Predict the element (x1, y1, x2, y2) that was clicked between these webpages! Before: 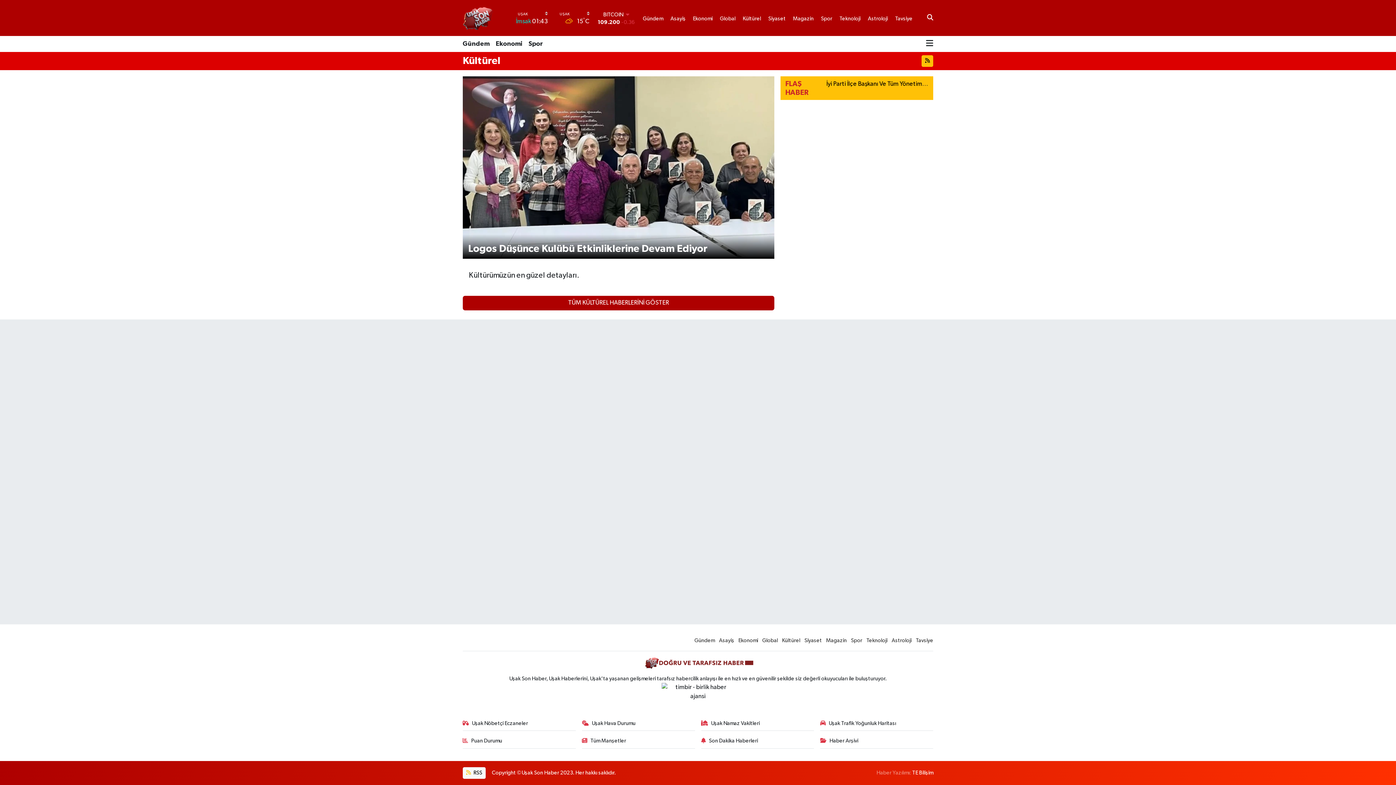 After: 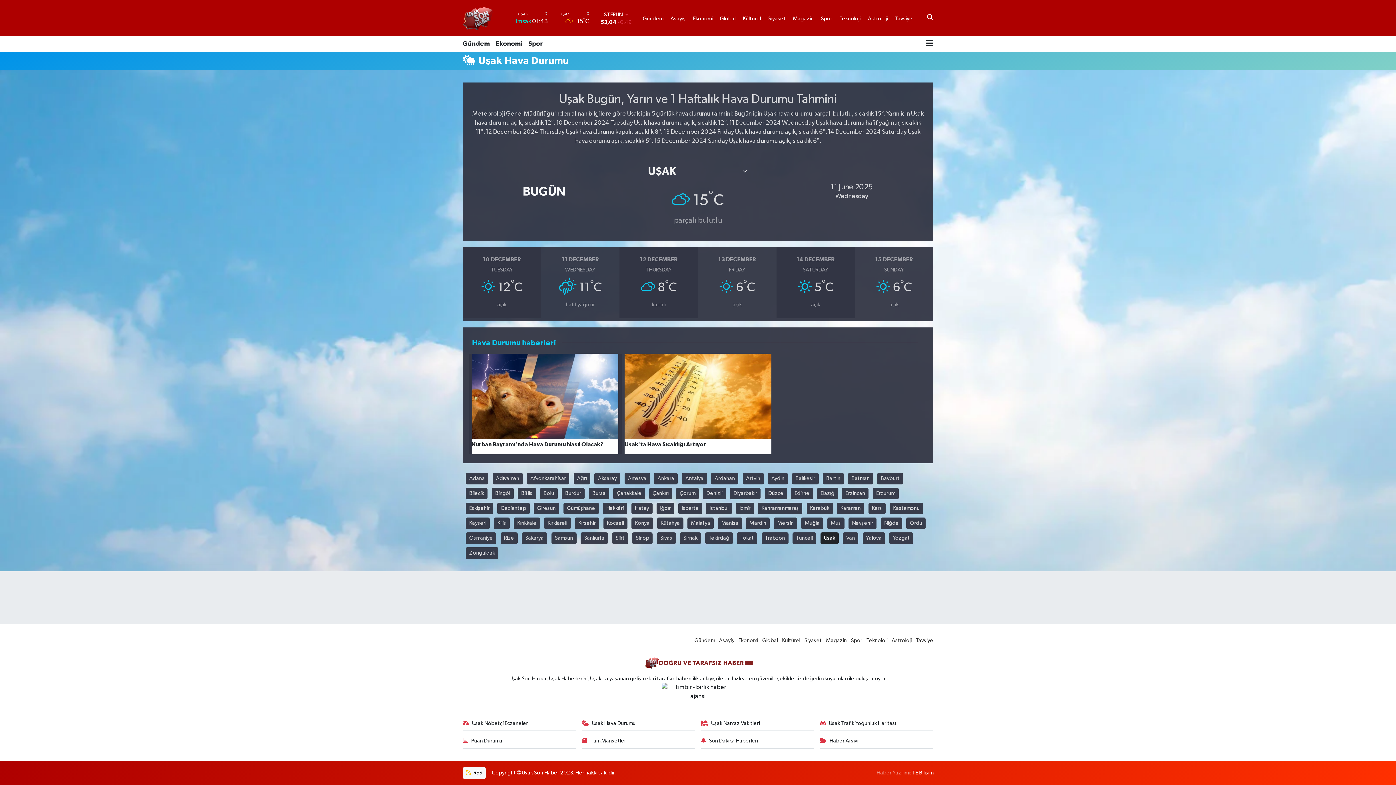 Action: label: Uşak Hava Durumu bbox: (582, 719, 695, 731)